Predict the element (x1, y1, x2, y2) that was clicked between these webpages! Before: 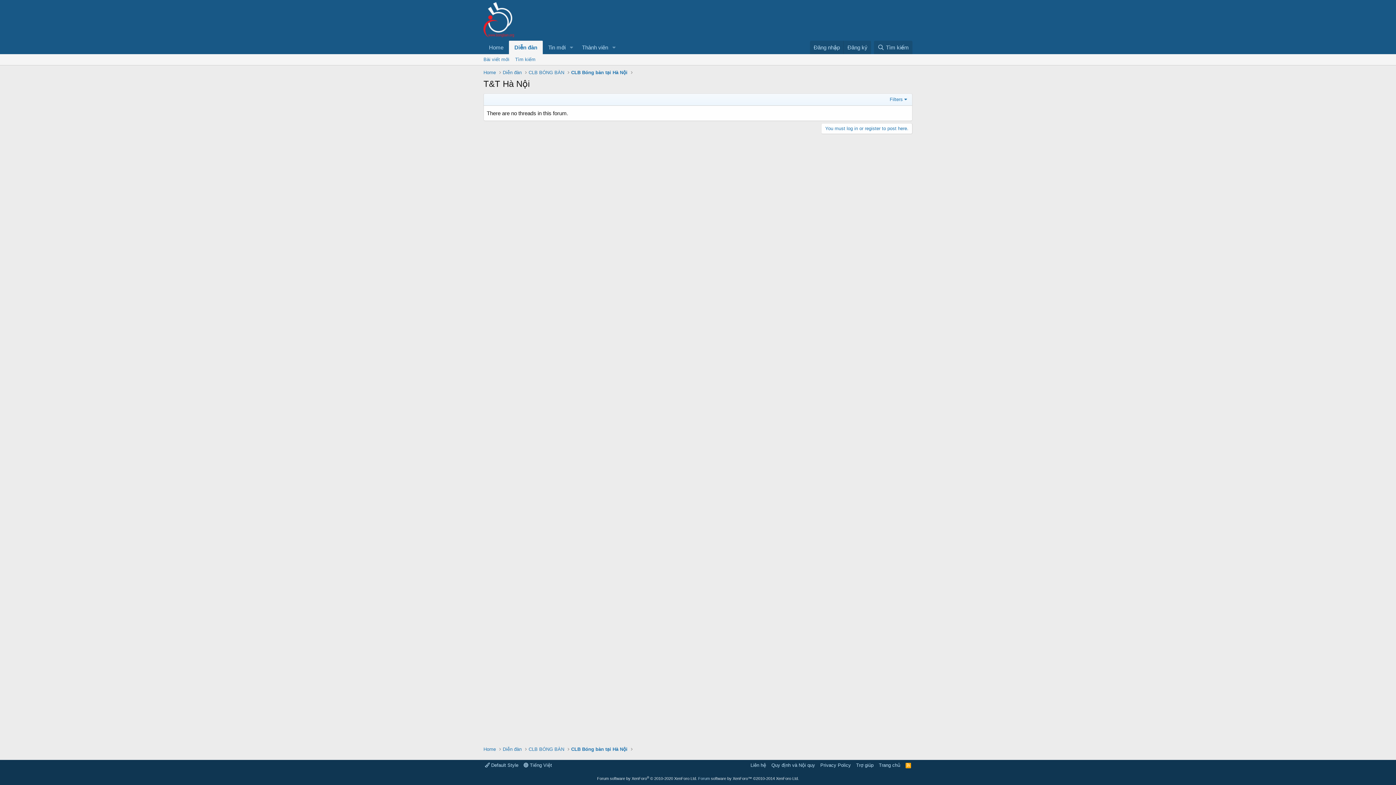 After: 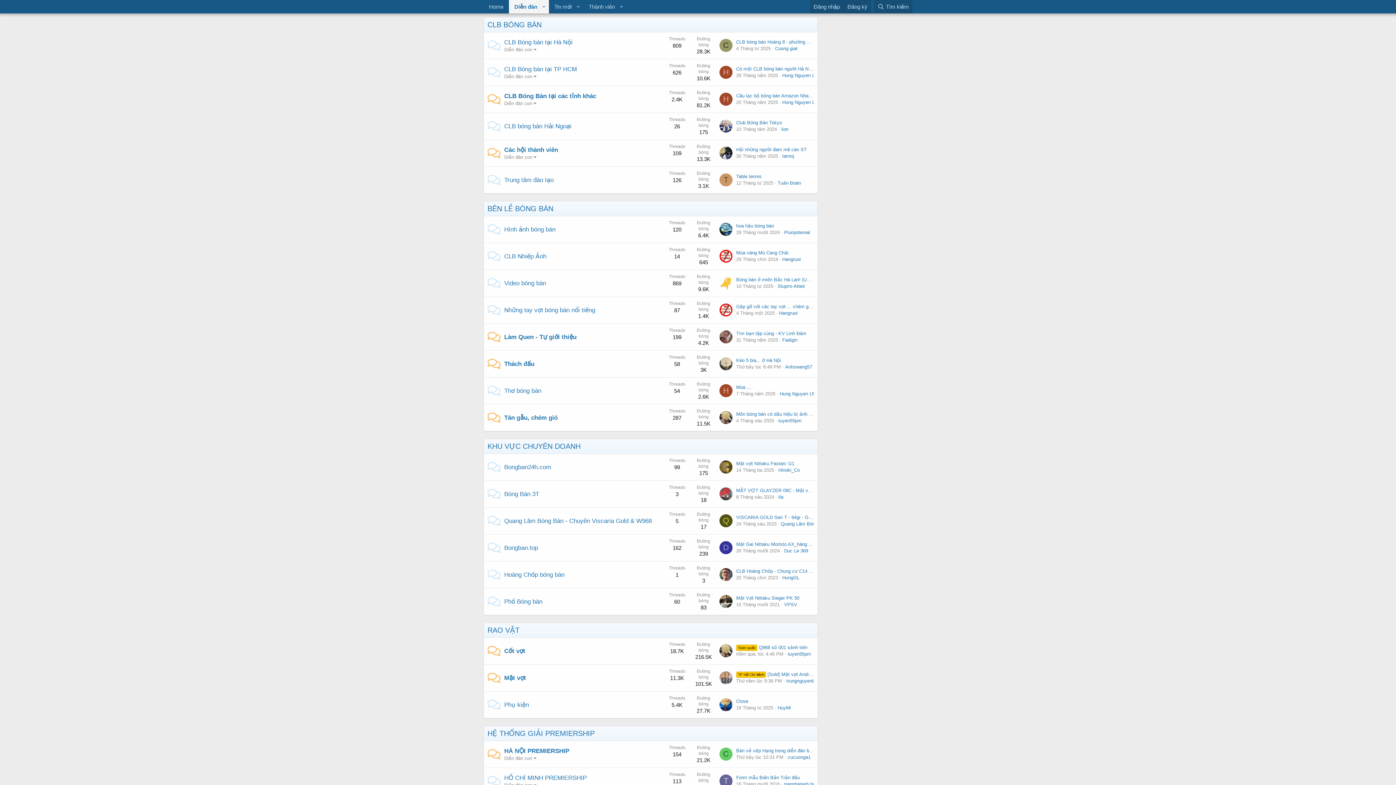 Action: label: CLB BÓNG BÀN bbox: (528, 746, 564, 753)